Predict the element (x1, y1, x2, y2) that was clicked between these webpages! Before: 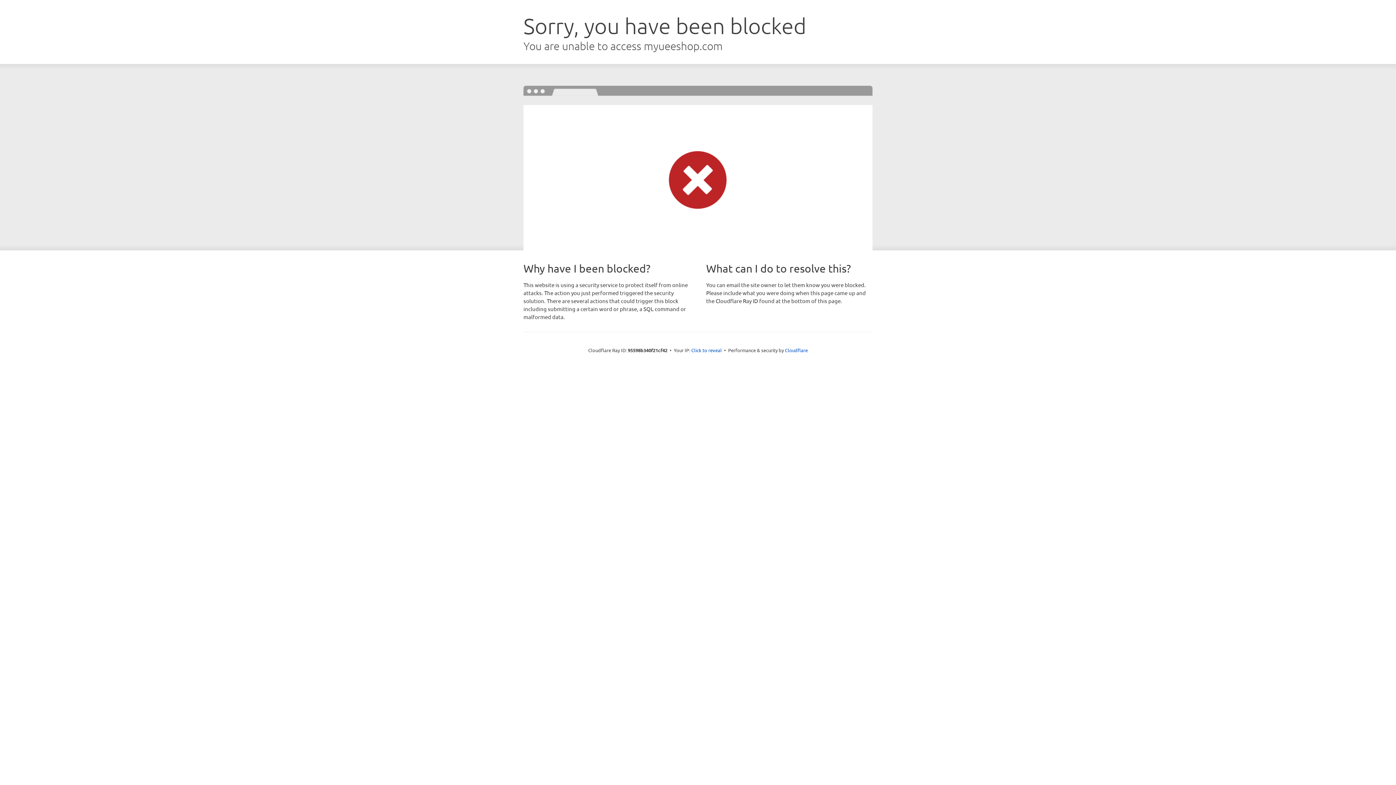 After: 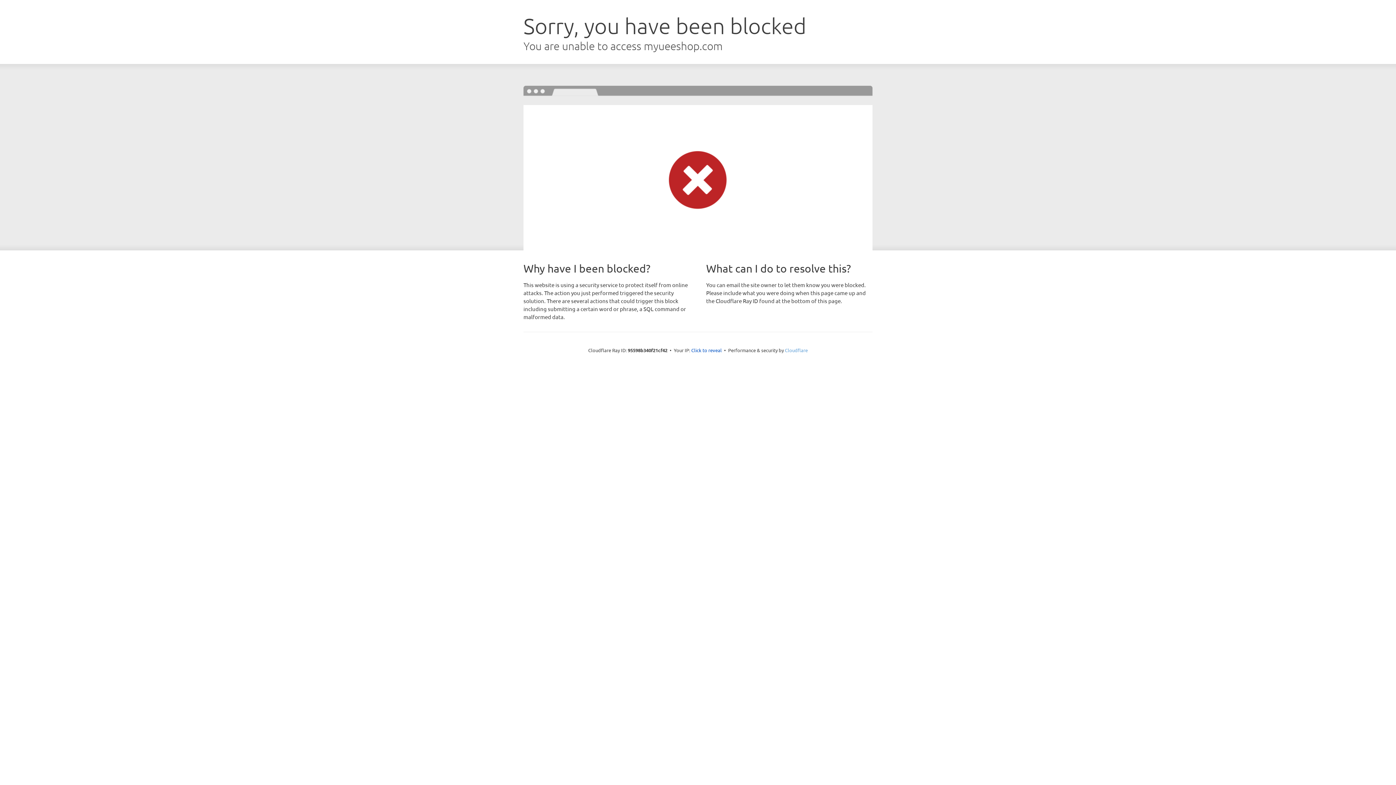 Action: label: Cloudflare bbox: (785, 347, 808, 353)